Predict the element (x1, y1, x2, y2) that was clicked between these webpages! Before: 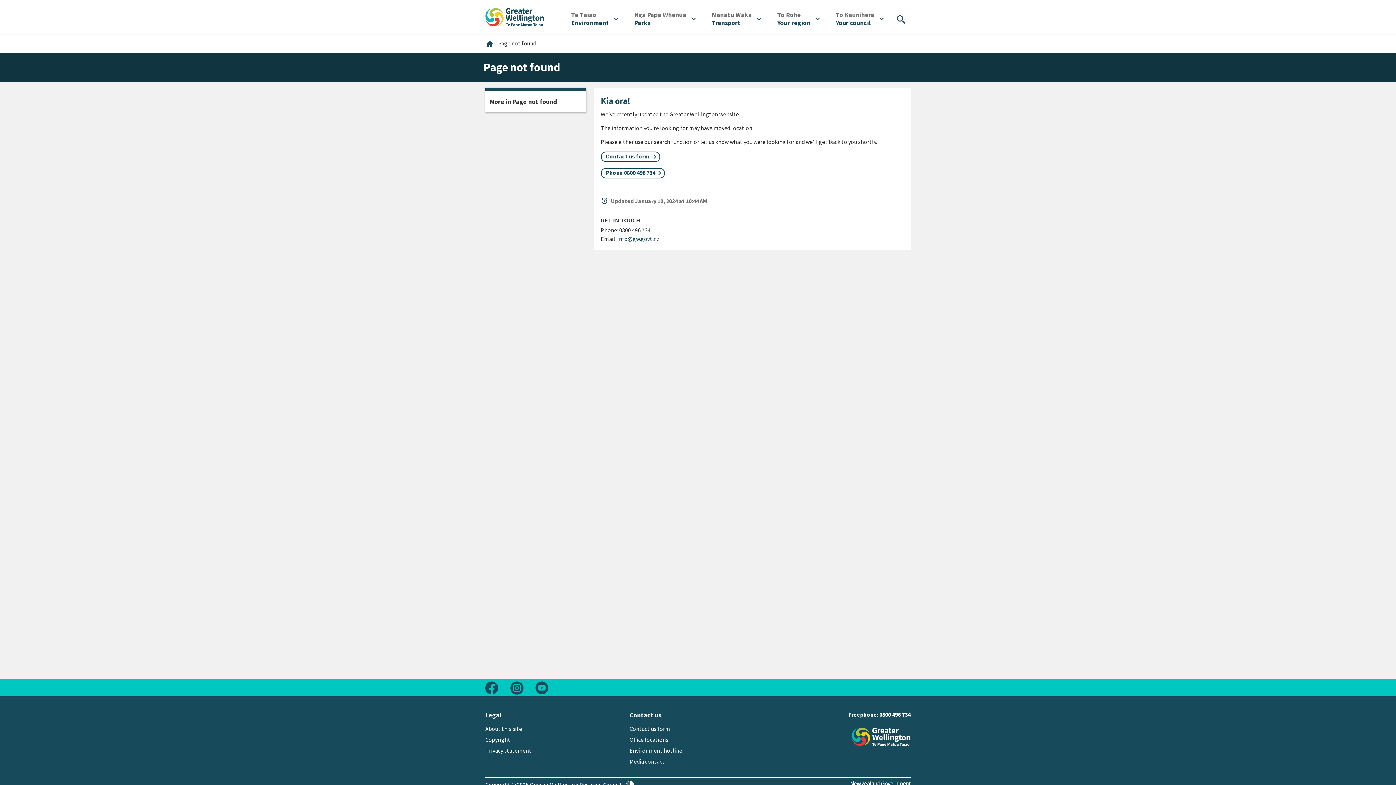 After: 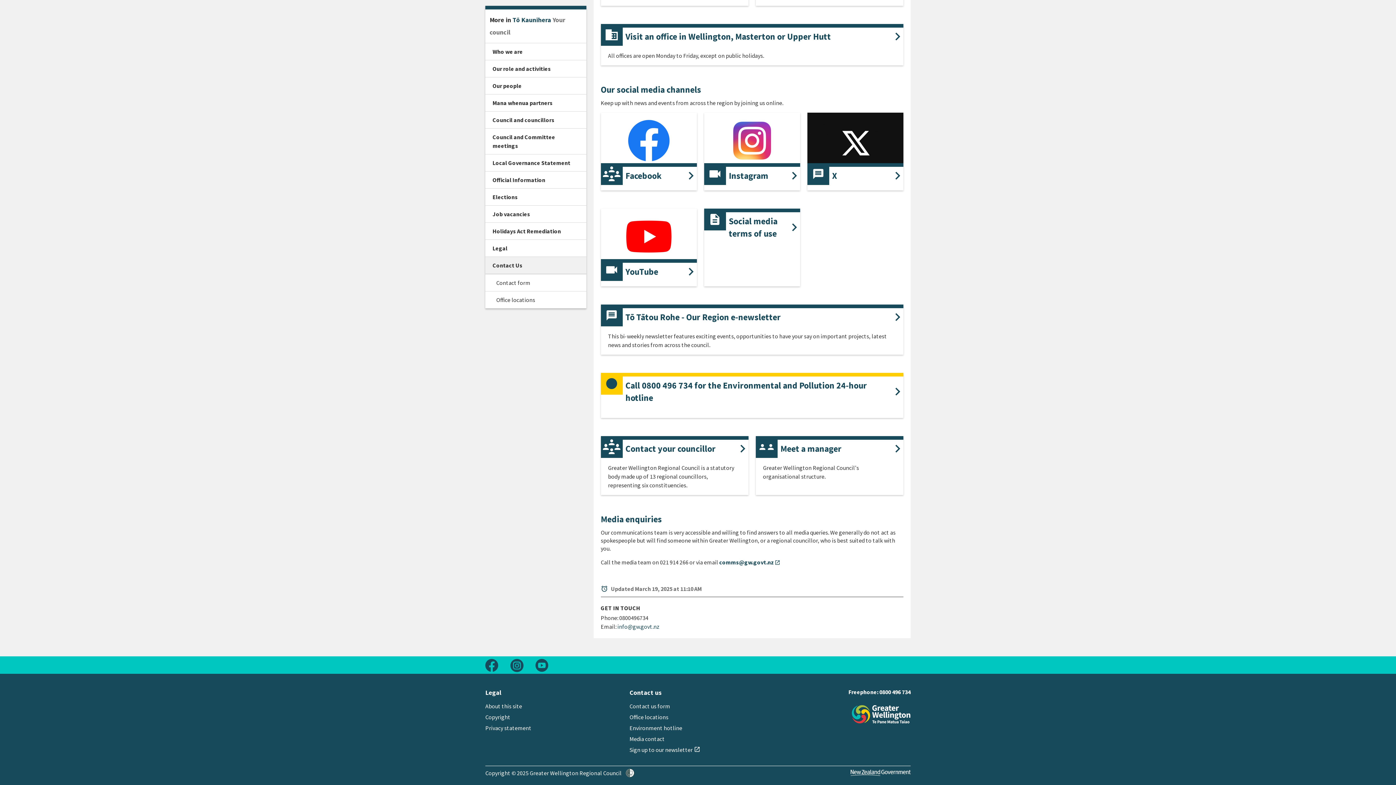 Action: label: Media contact bbox: (629, 758, 664, 765)